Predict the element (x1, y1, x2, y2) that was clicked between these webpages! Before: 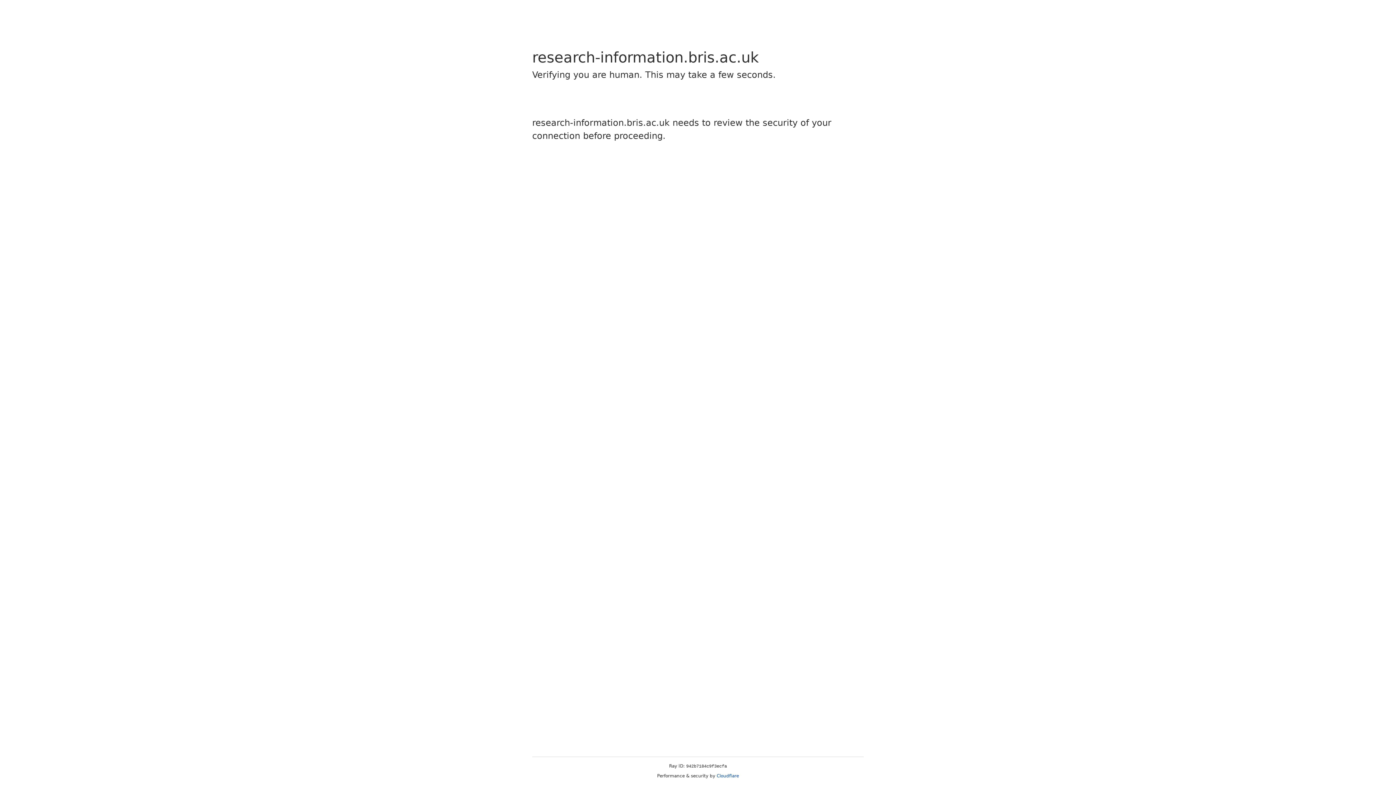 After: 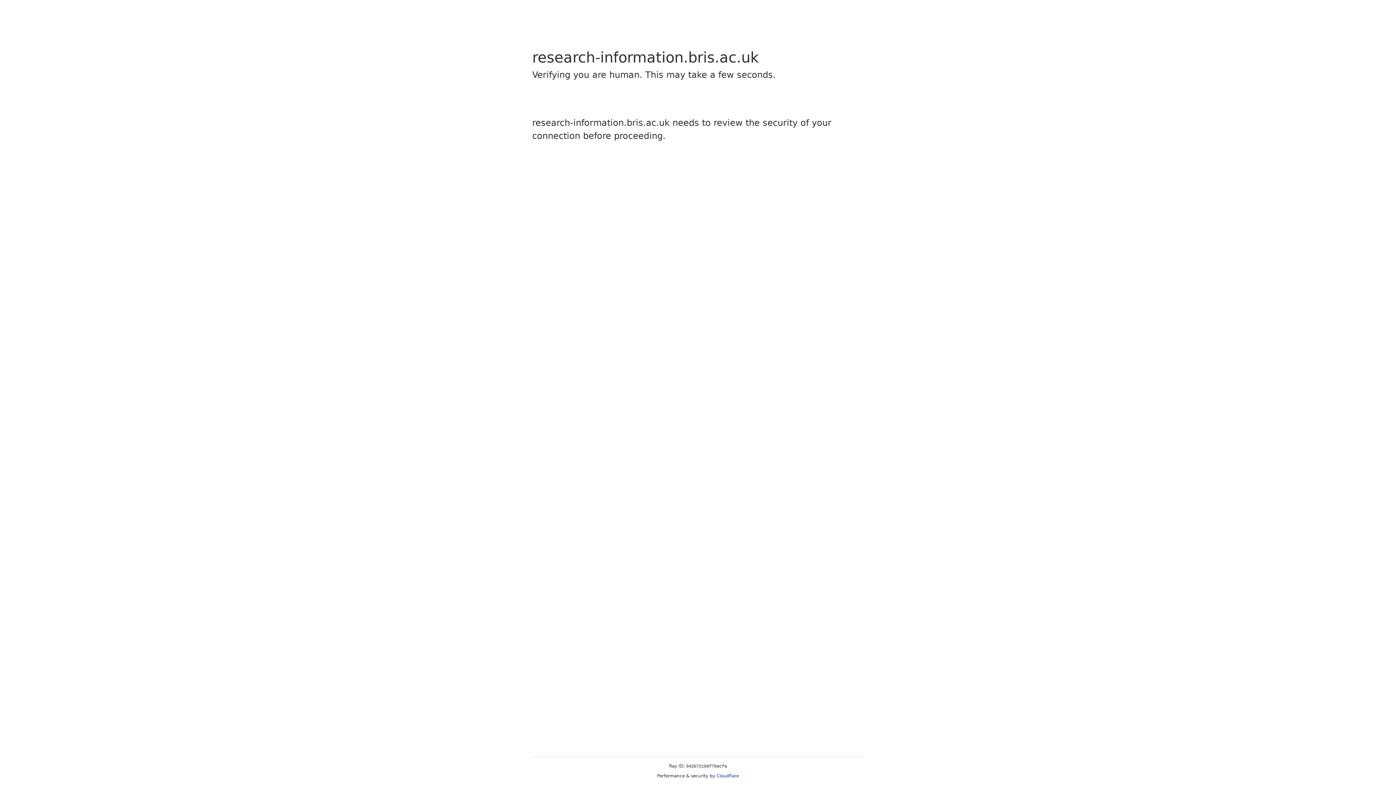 Action: bbox: (716, 773, 739, 778) label: Cloudflare